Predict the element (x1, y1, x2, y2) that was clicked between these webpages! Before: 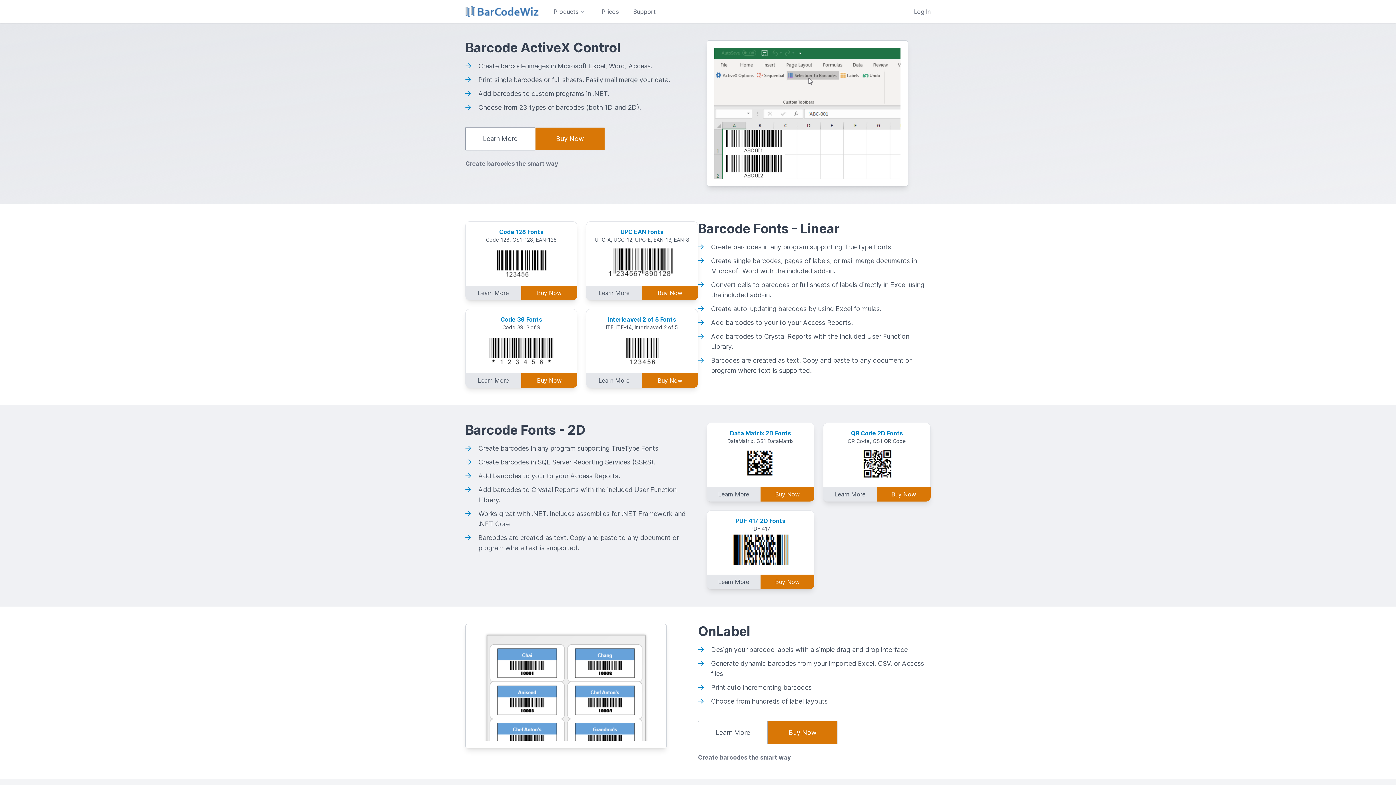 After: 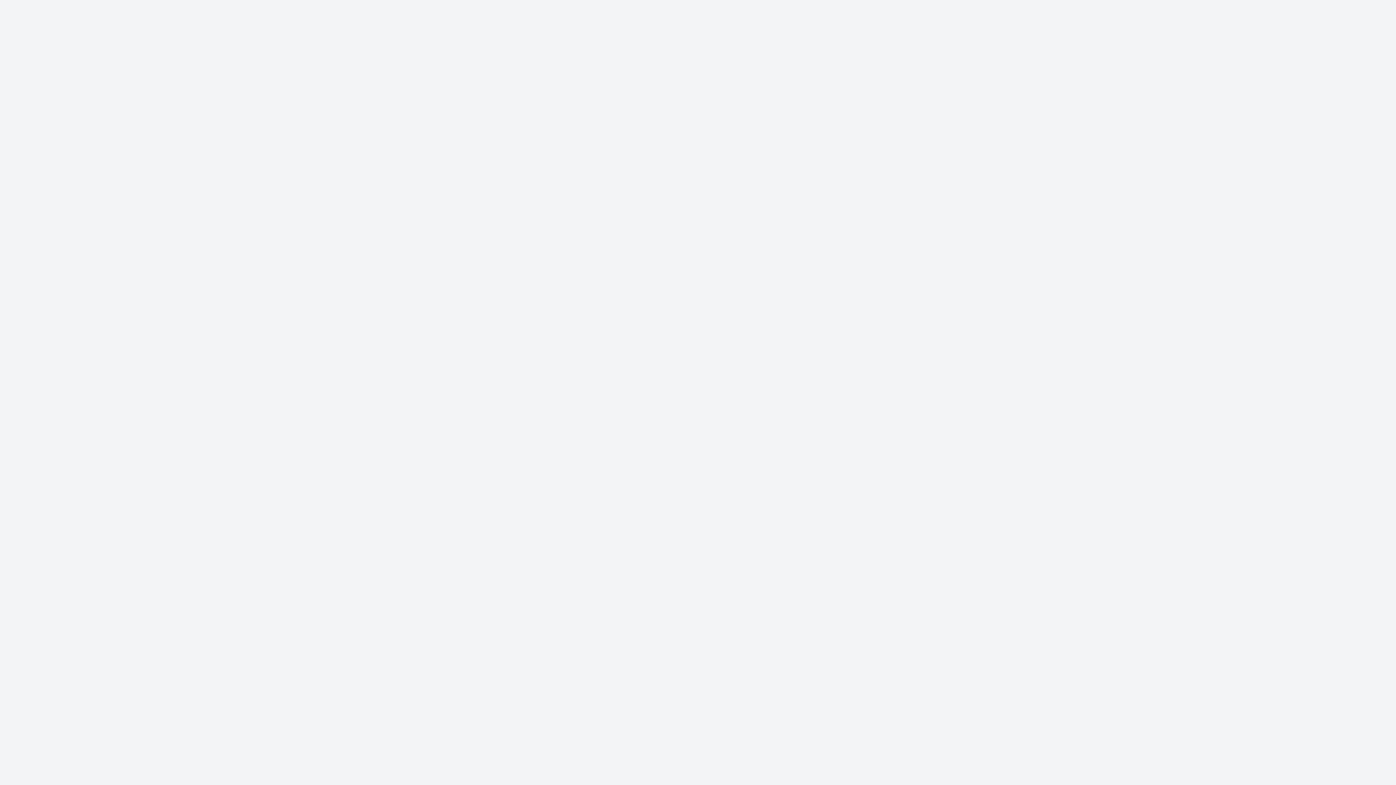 Action: label: Buy Now bbox: (768, 721, 837, 744)